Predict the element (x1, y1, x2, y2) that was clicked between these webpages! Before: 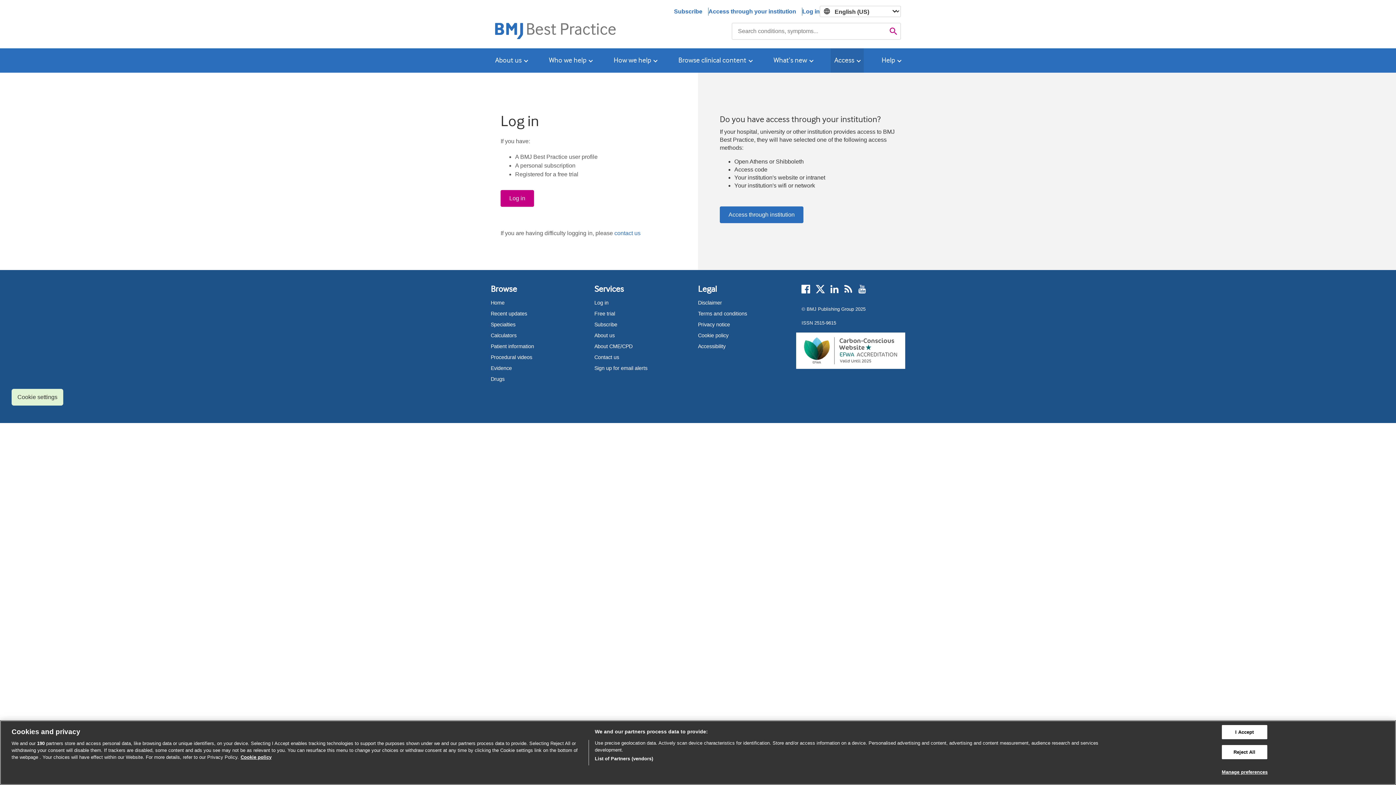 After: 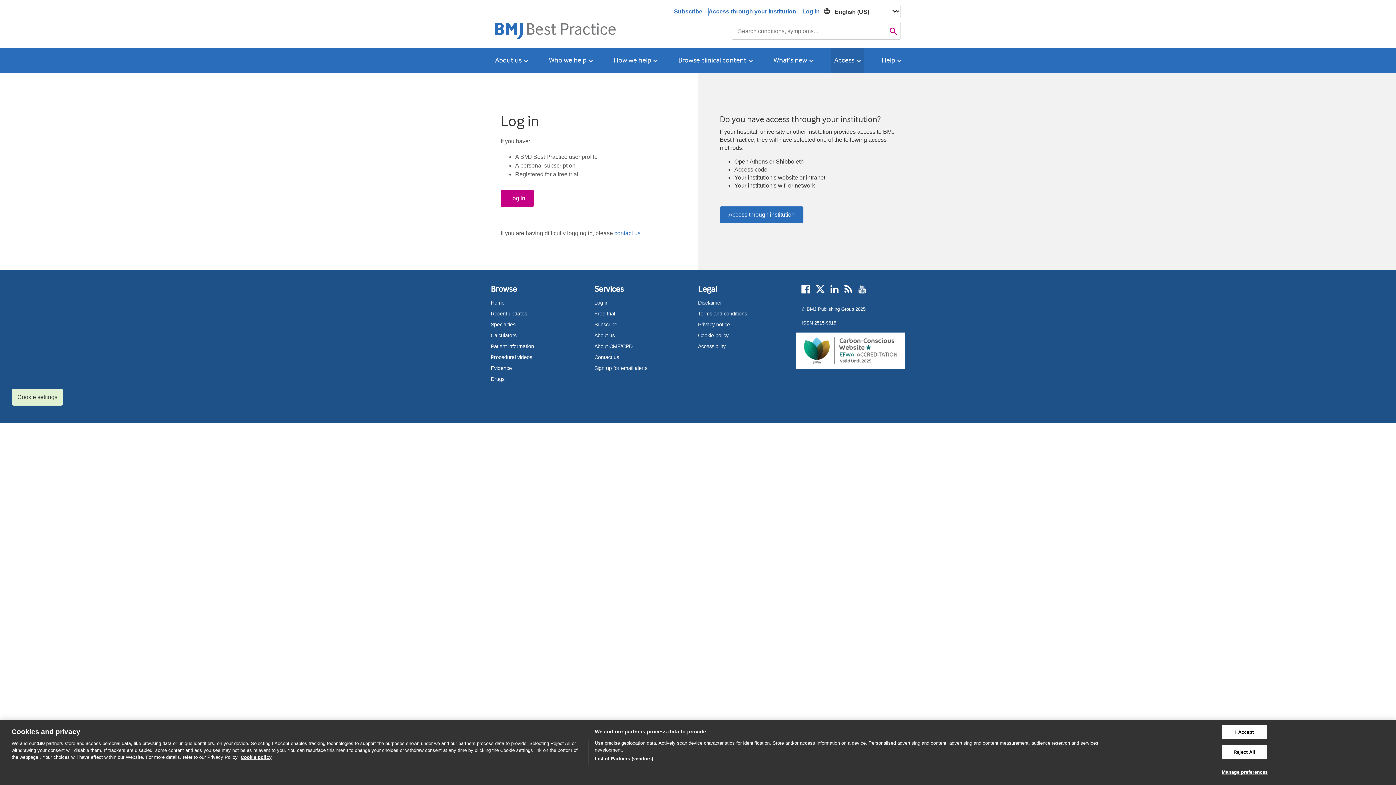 Action: label: Drugs bbox: (490, 376, 504, 382)